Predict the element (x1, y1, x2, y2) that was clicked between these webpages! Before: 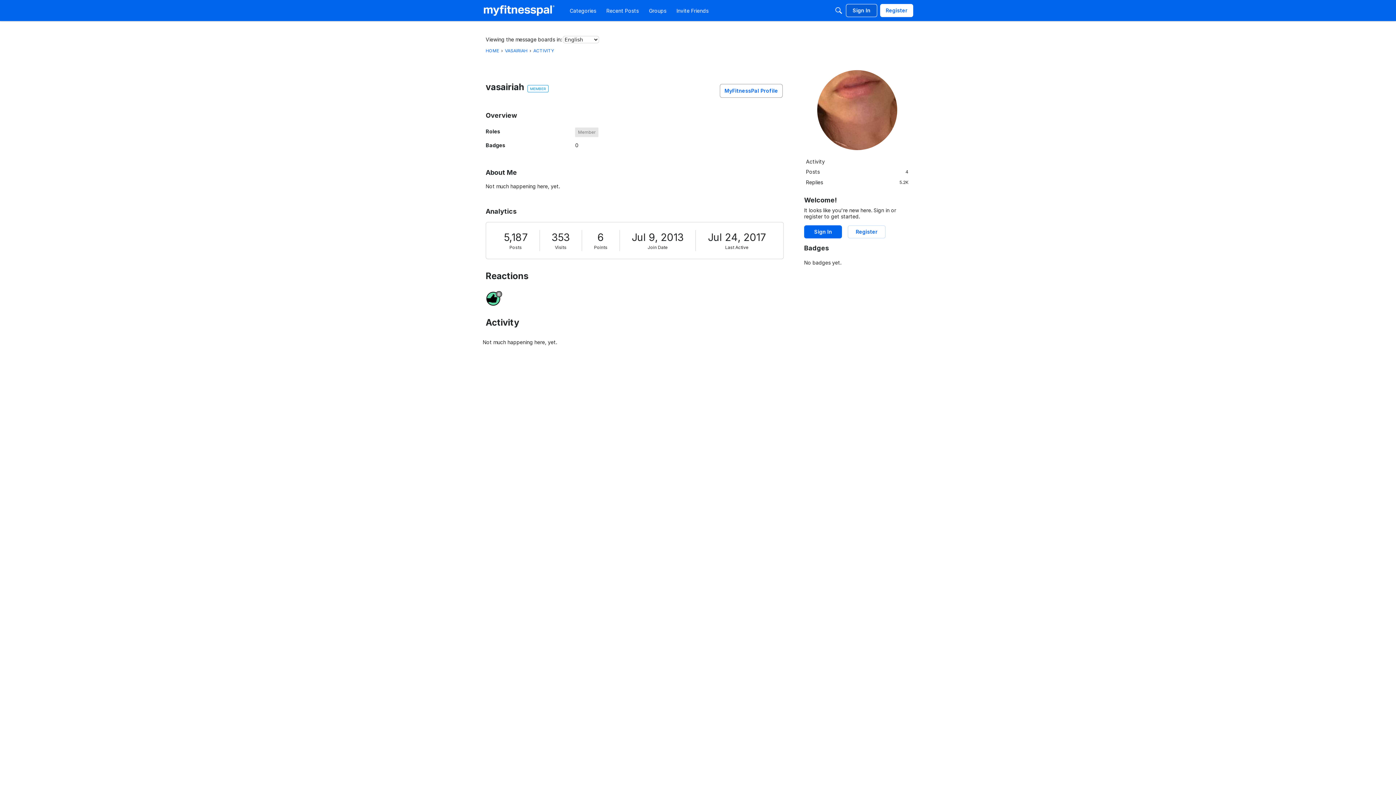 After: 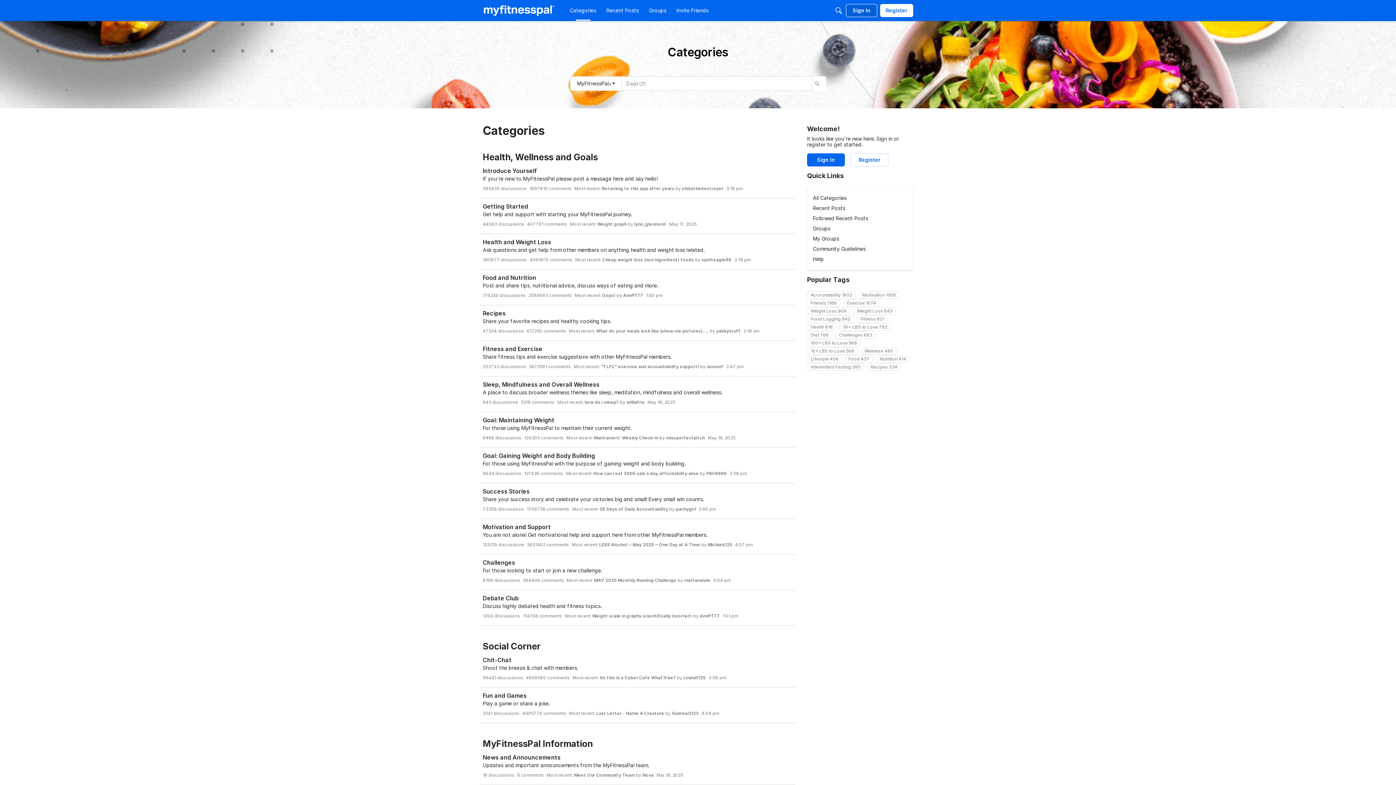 Action: label: Categories bbox: (566, 4, 599, 17)